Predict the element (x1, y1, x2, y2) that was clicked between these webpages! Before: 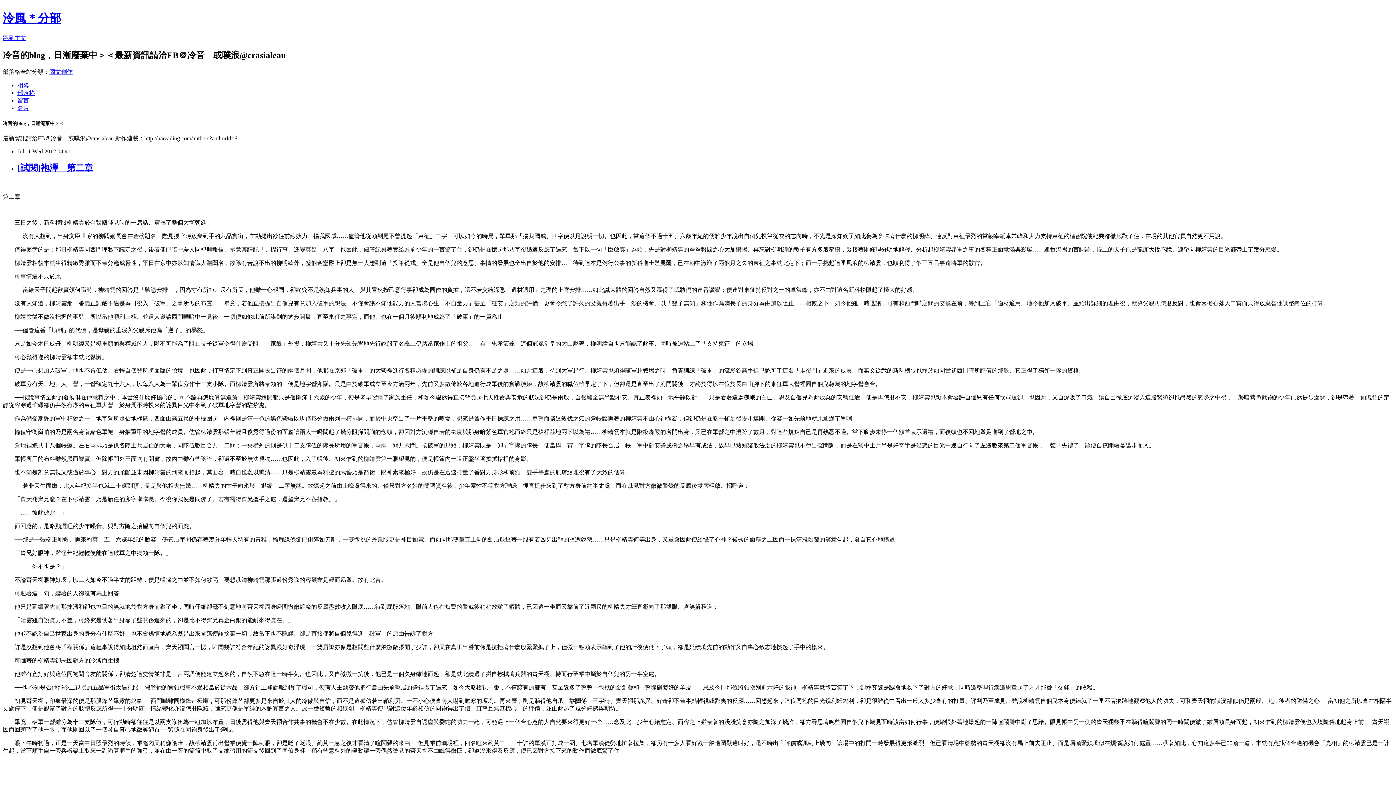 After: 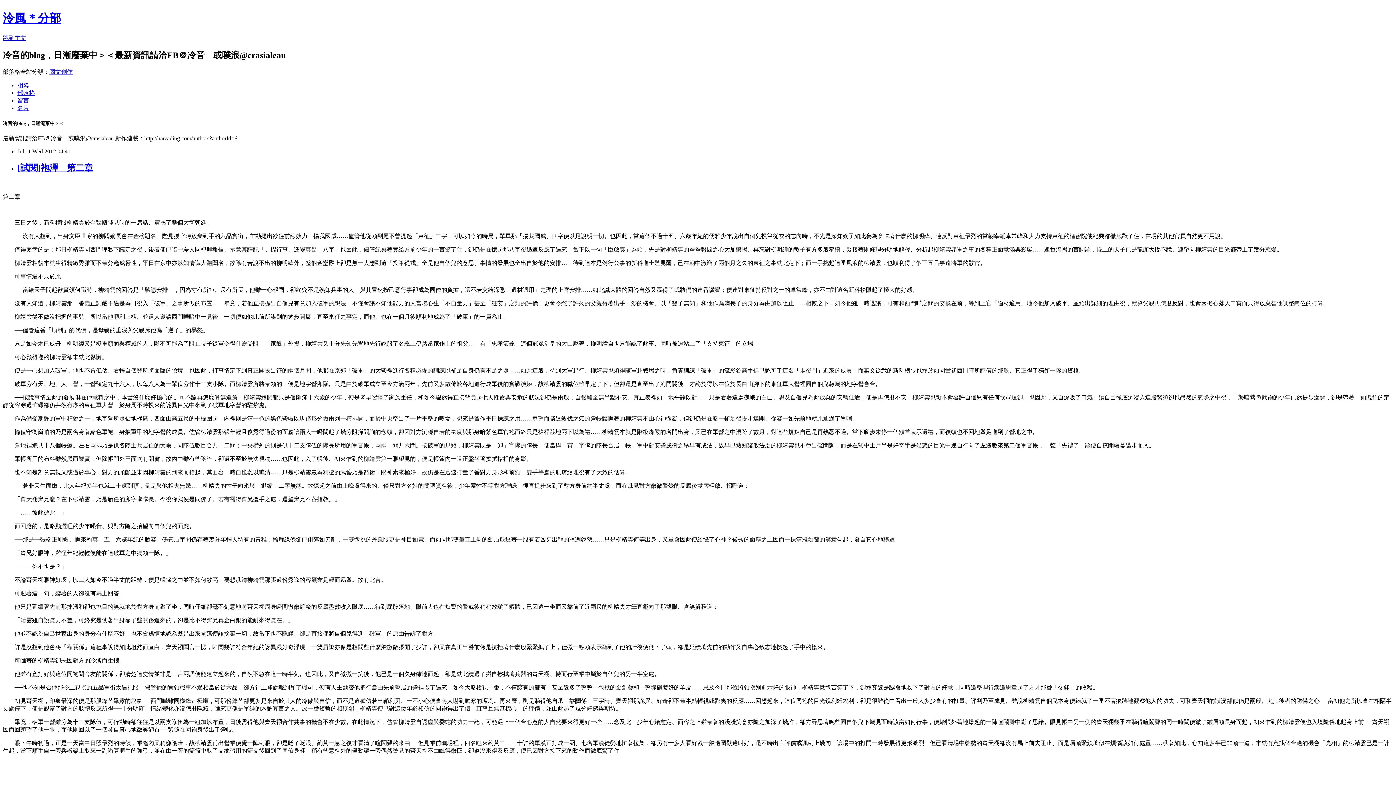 Action: label: 圖文創作 bbox: (49, 68, 72, 74)